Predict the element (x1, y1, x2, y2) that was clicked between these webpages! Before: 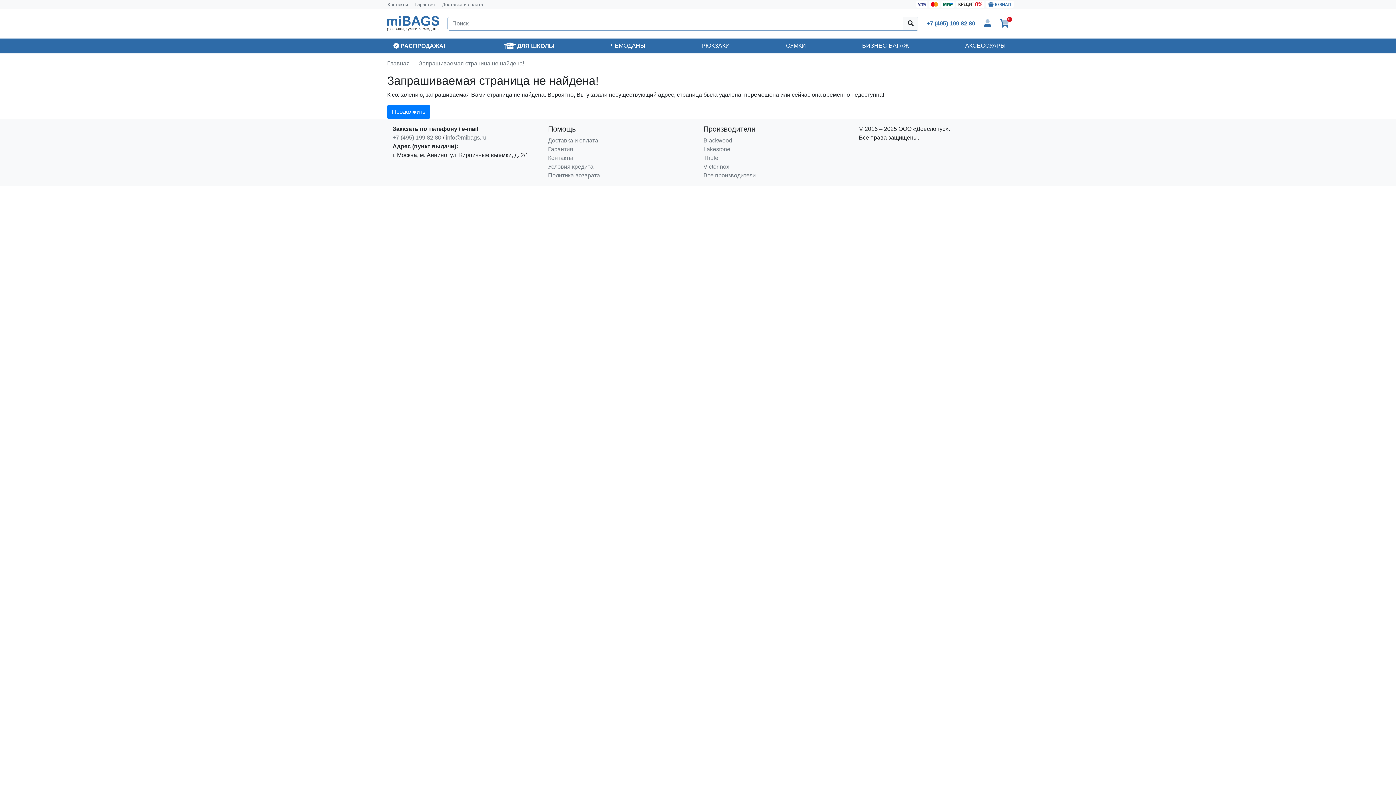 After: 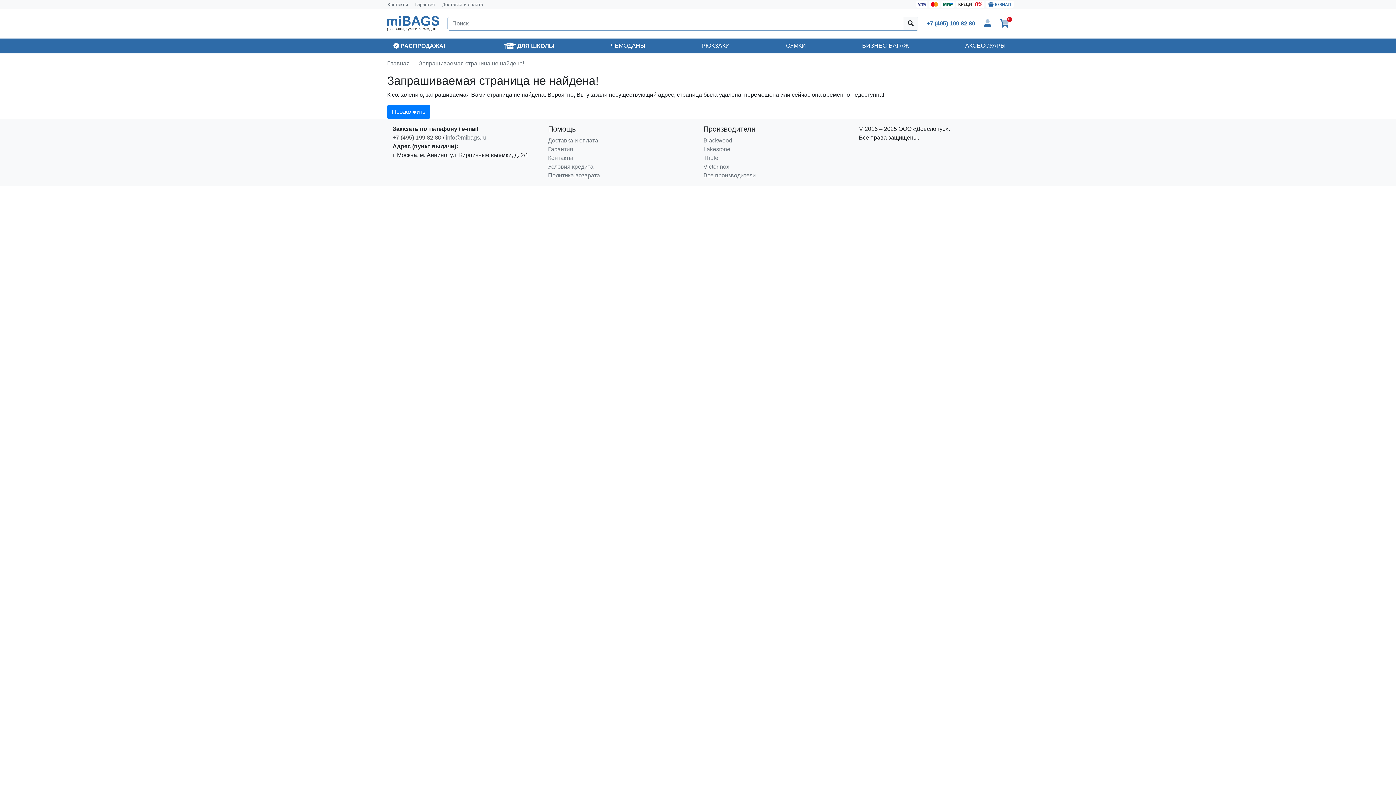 Action: bbox: (392, 134, 441, 140) label: +7 (495) 199 82 80